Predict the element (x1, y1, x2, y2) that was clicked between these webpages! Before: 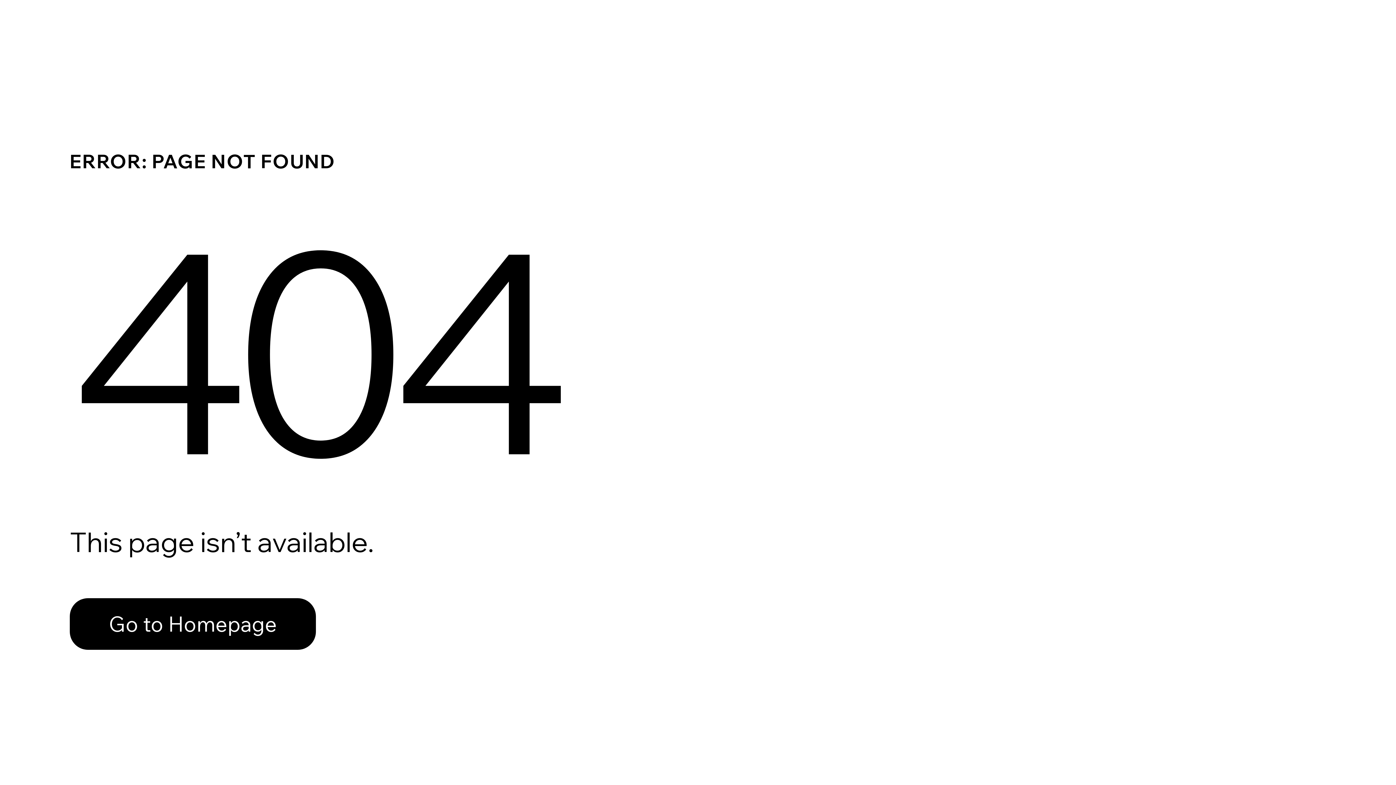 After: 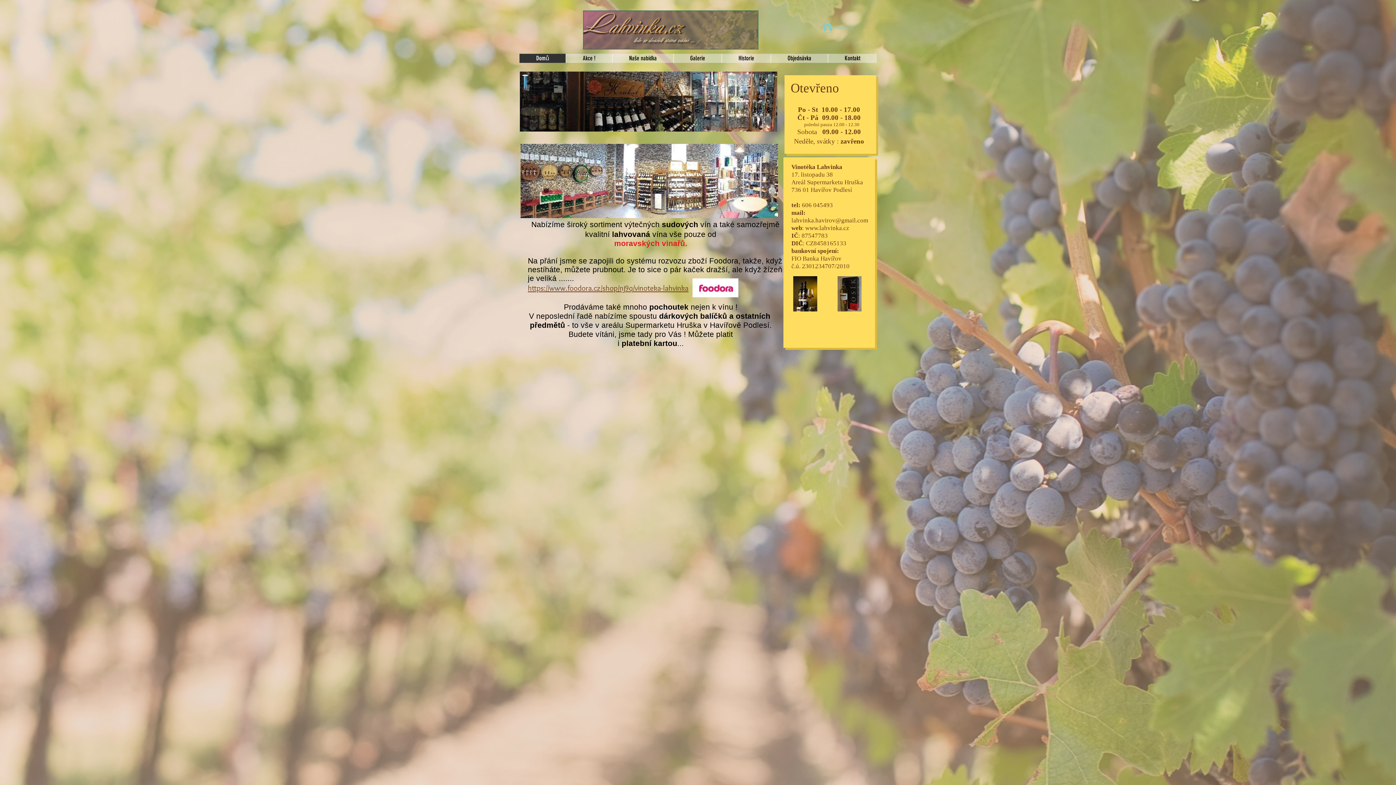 Action: label: Go to Homepage bbox: (69, 582, 768, 659)